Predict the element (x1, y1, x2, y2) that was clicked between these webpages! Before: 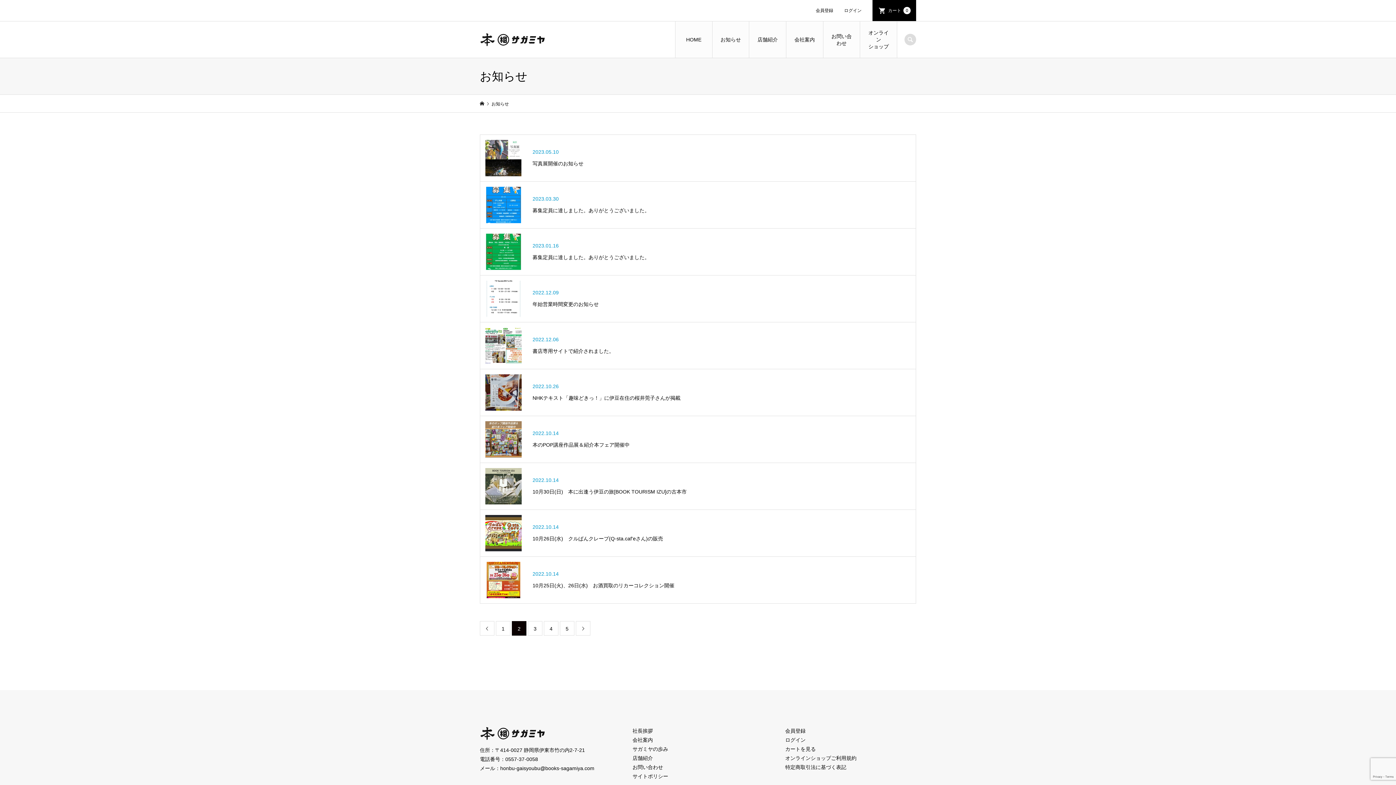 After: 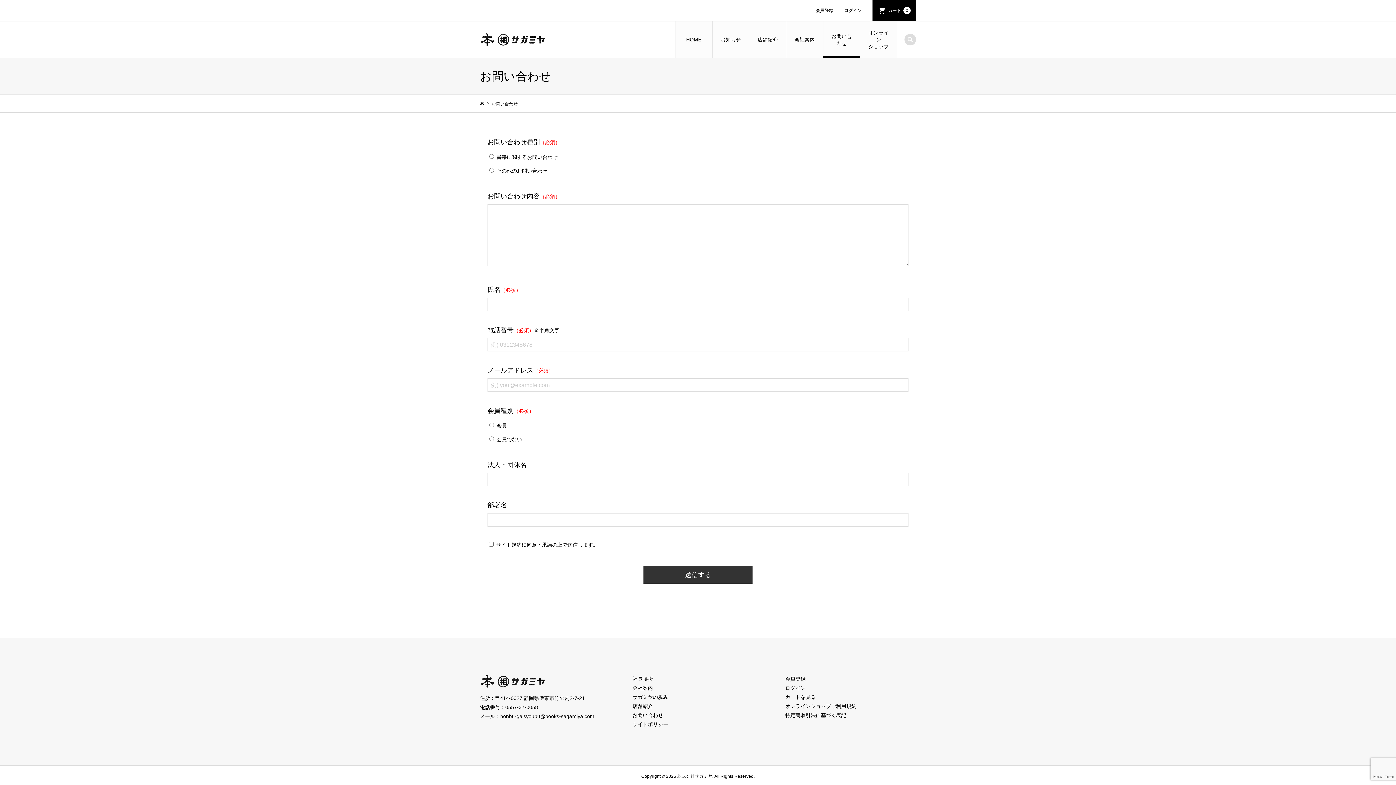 Action: bbox: (823, 21, 860, 58) label: お問い合わせ